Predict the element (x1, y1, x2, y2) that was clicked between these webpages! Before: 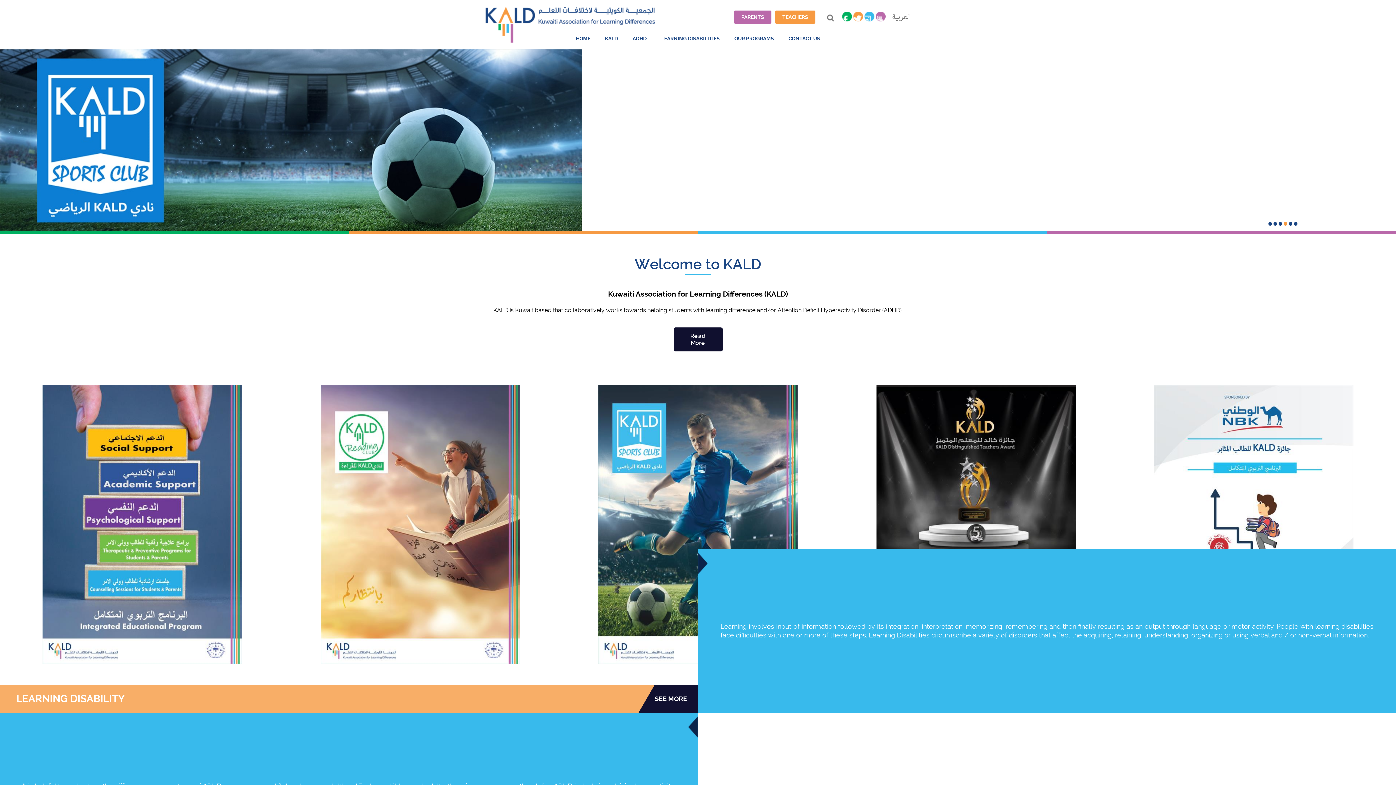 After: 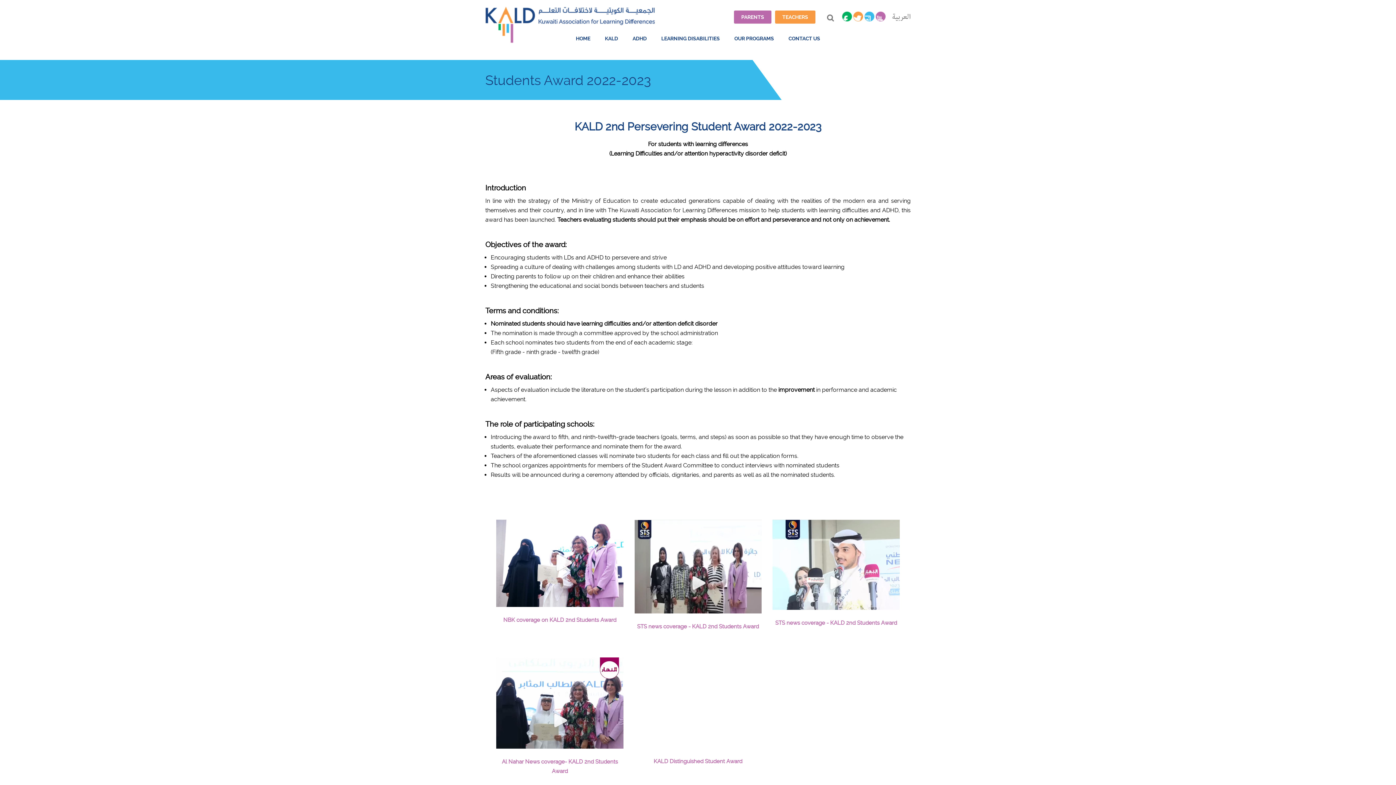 Action: bbox: (1122, 385, 1385, 664)